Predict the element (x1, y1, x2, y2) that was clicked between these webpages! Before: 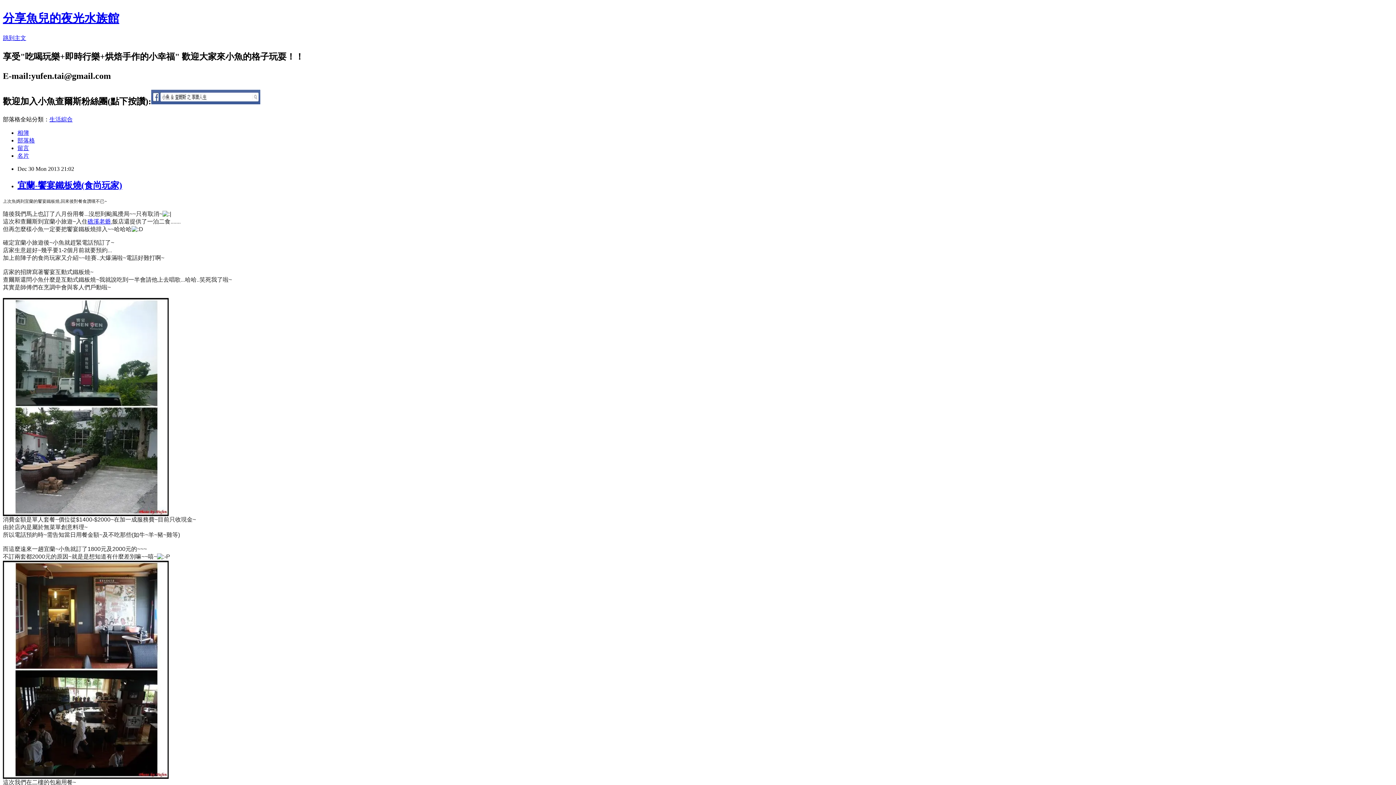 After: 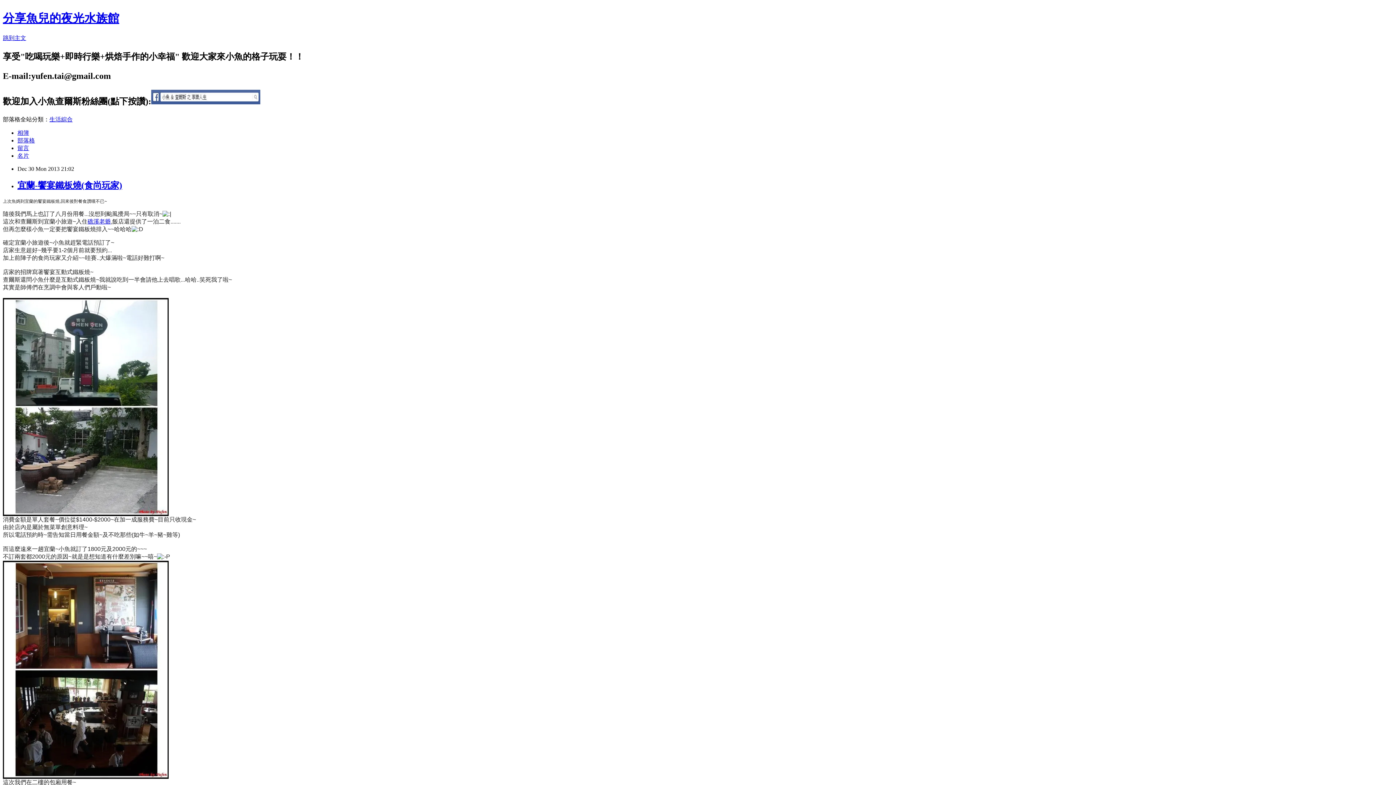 Action: bbox: (17, 145, 29, 151) label: 留言